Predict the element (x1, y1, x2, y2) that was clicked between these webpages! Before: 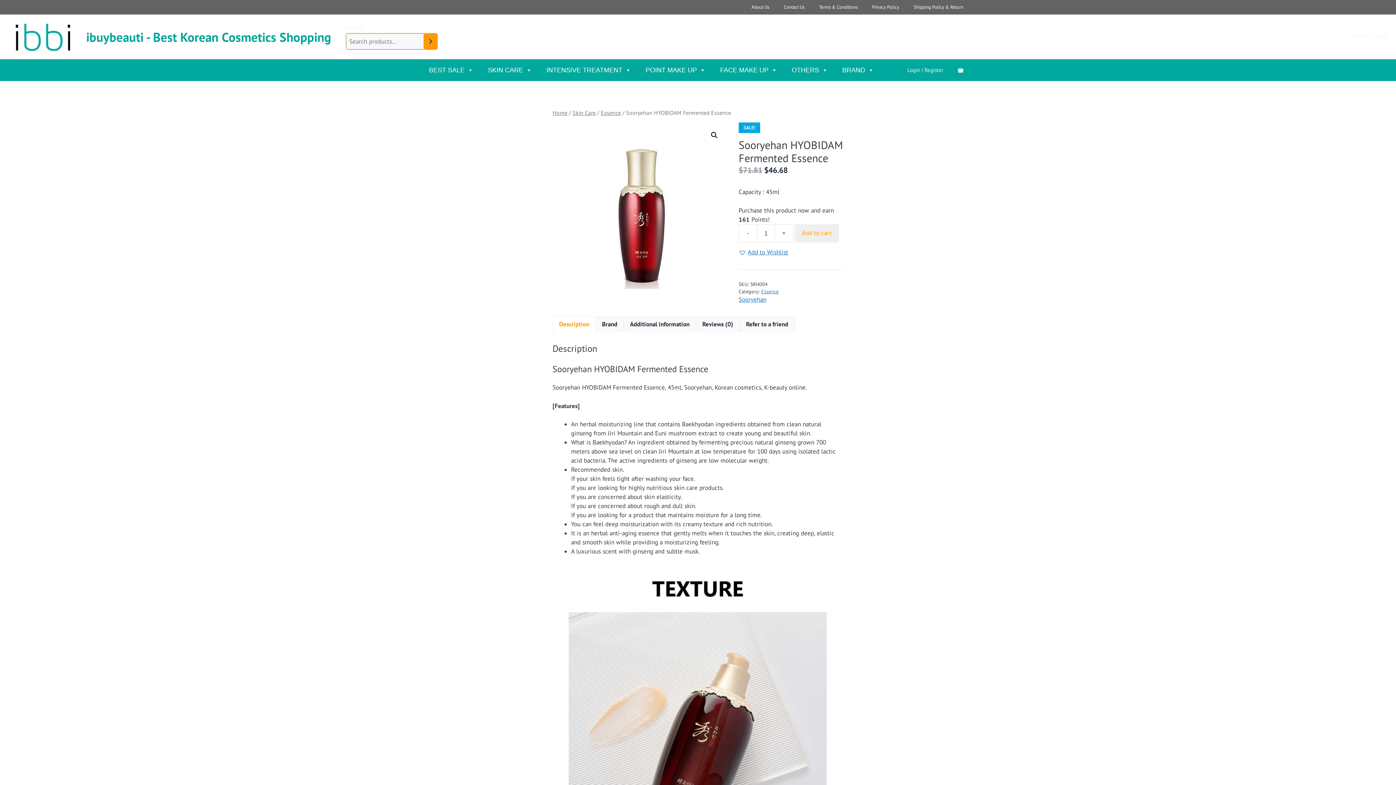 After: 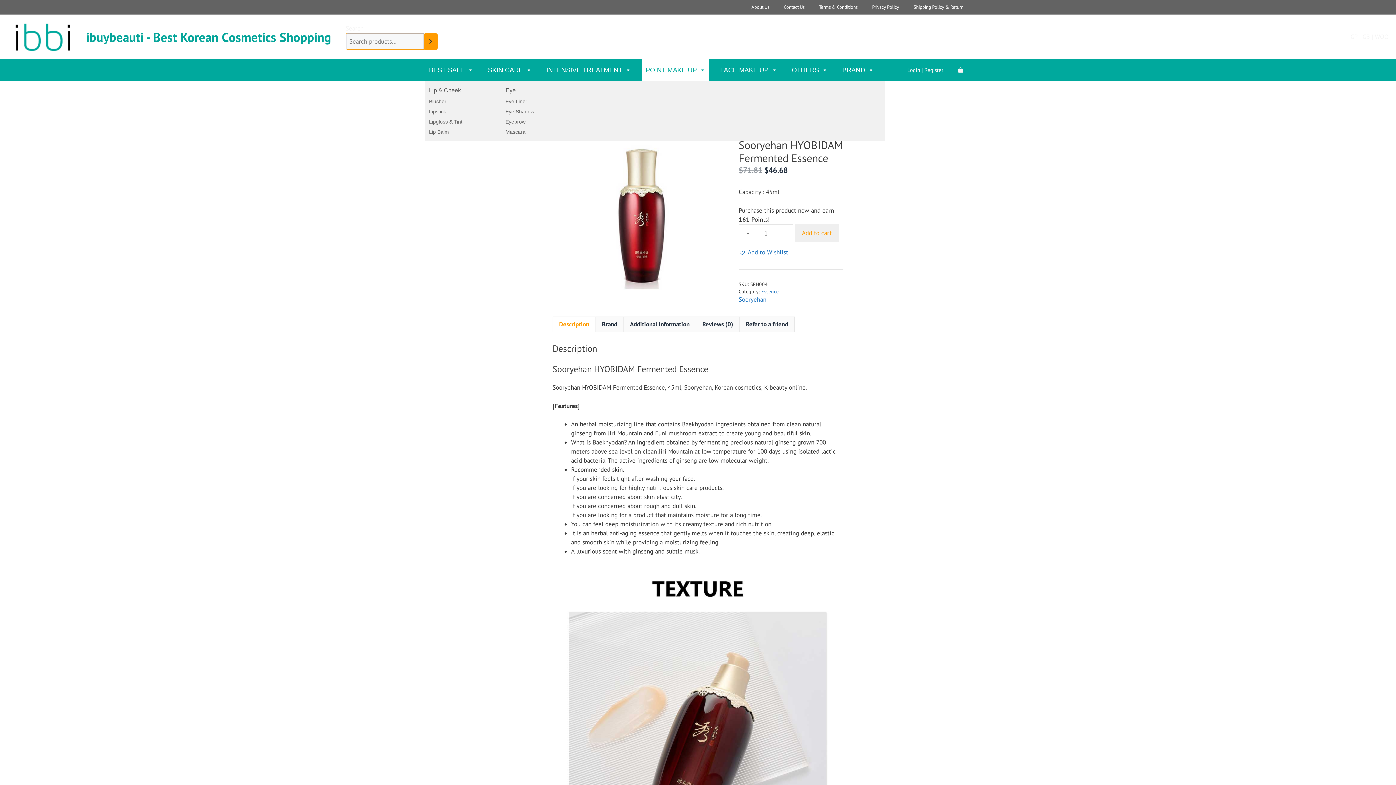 Action: label: POINT MAKE UP bbox: (642, 59, 709, 81)